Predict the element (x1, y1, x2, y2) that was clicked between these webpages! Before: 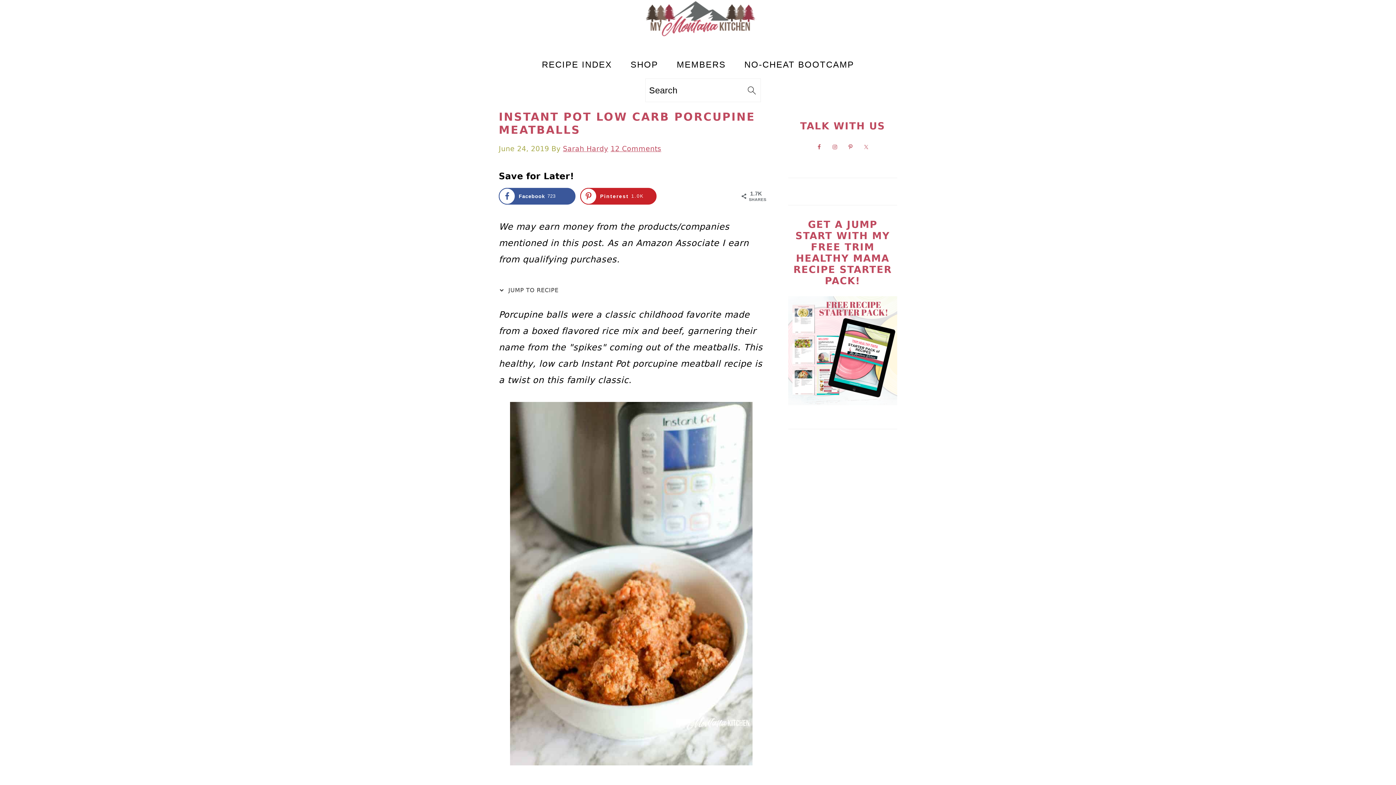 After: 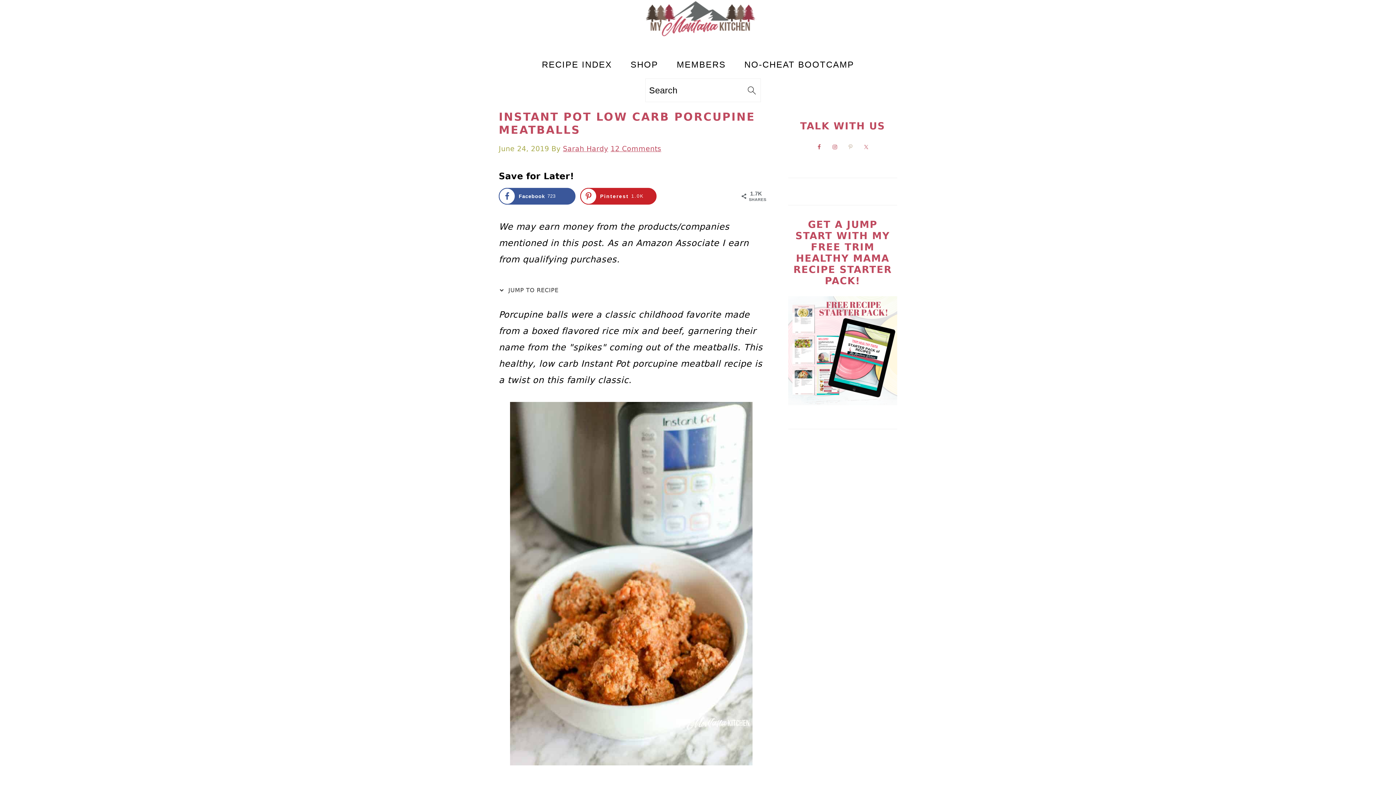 Action: bbox: (845, 141, 856, 152)